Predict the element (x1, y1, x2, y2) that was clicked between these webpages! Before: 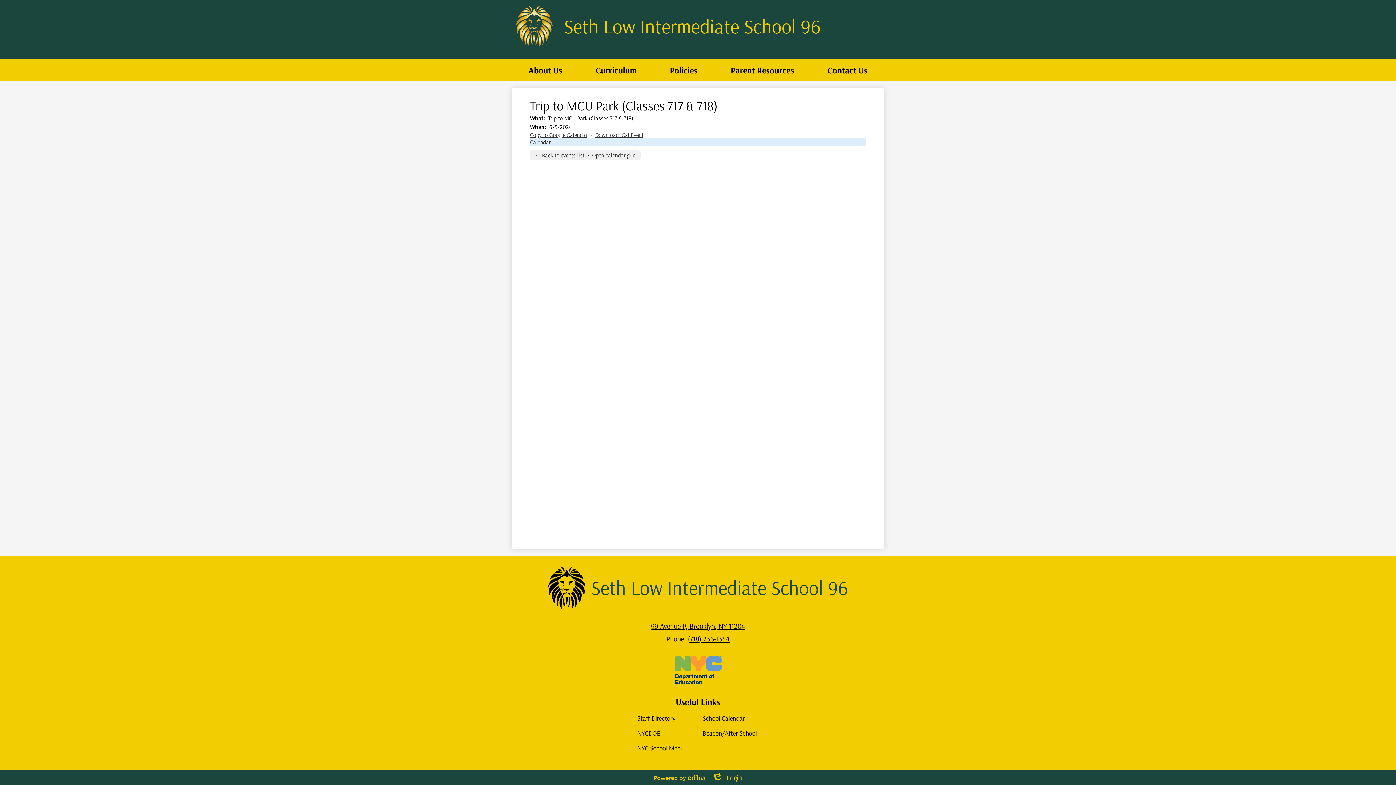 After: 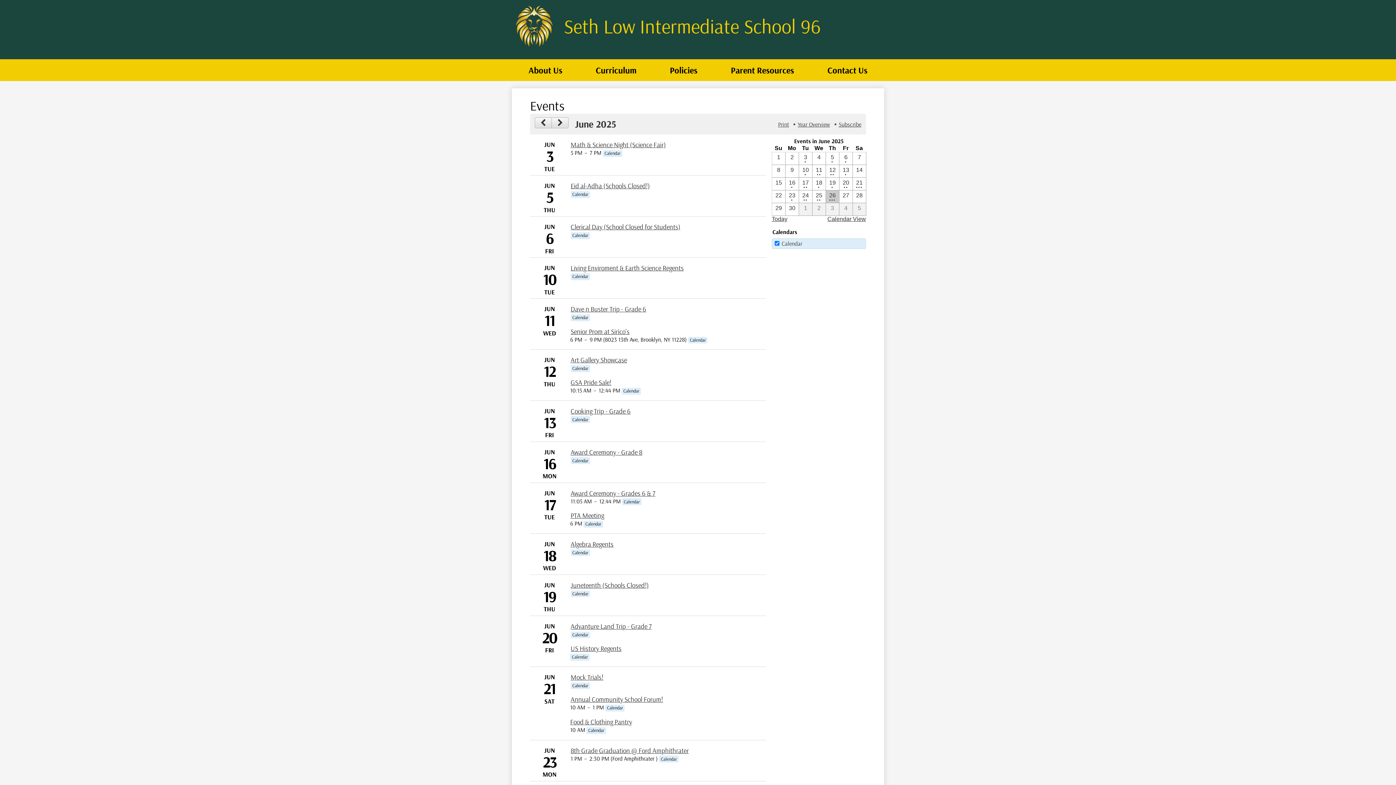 Action: label: School Calendar bbox: (702, 714, 745, 722)